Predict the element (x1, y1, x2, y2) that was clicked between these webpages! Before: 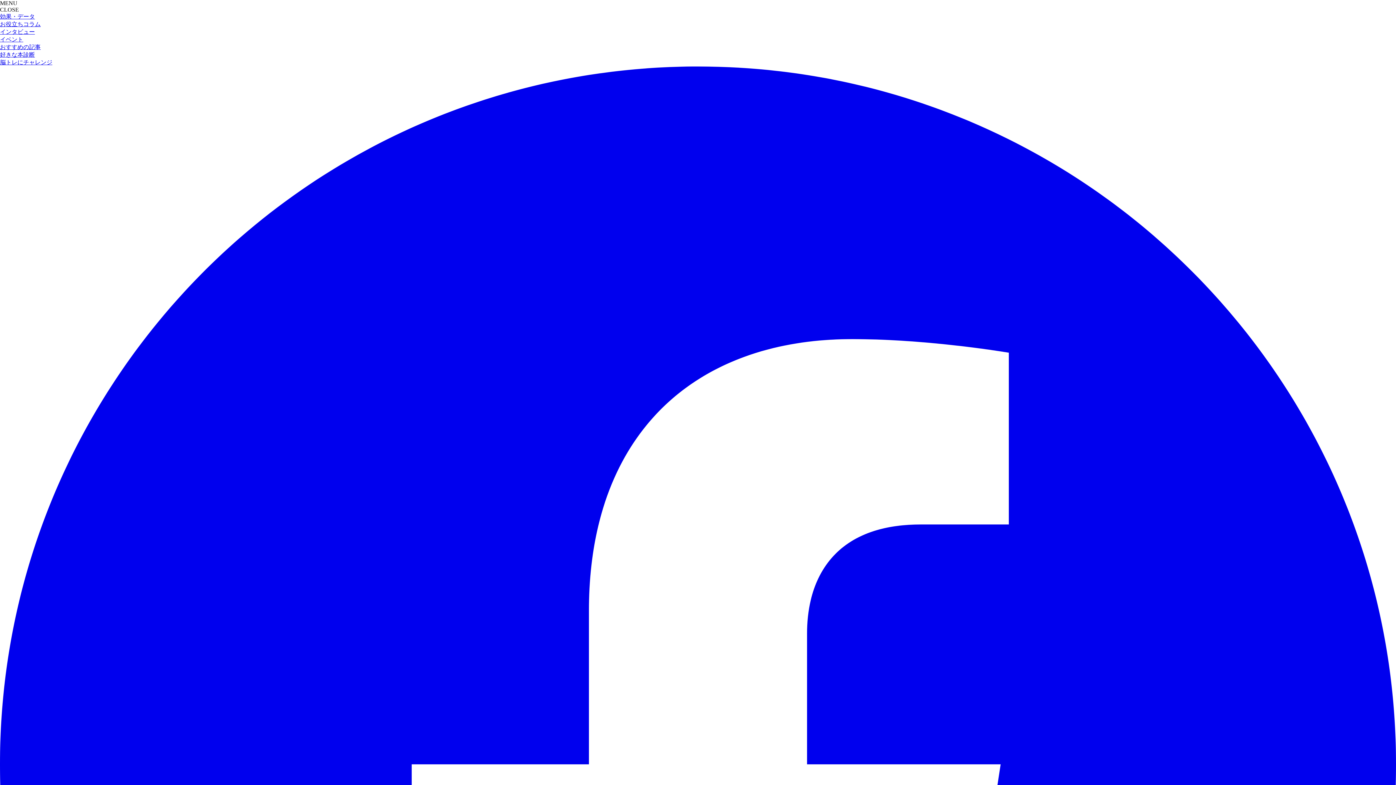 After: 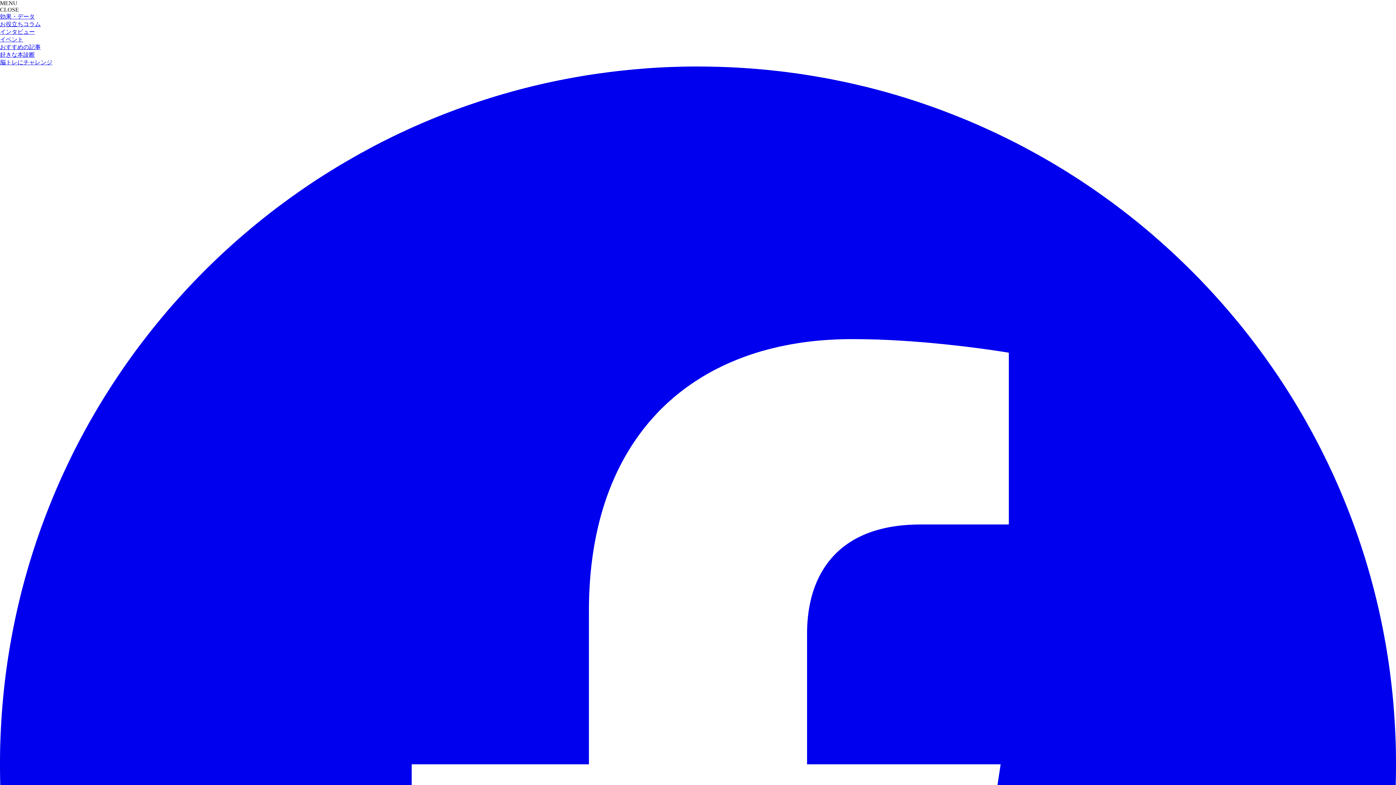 Action: bbox: (0, 13, 34, 19) label: 効果・データ